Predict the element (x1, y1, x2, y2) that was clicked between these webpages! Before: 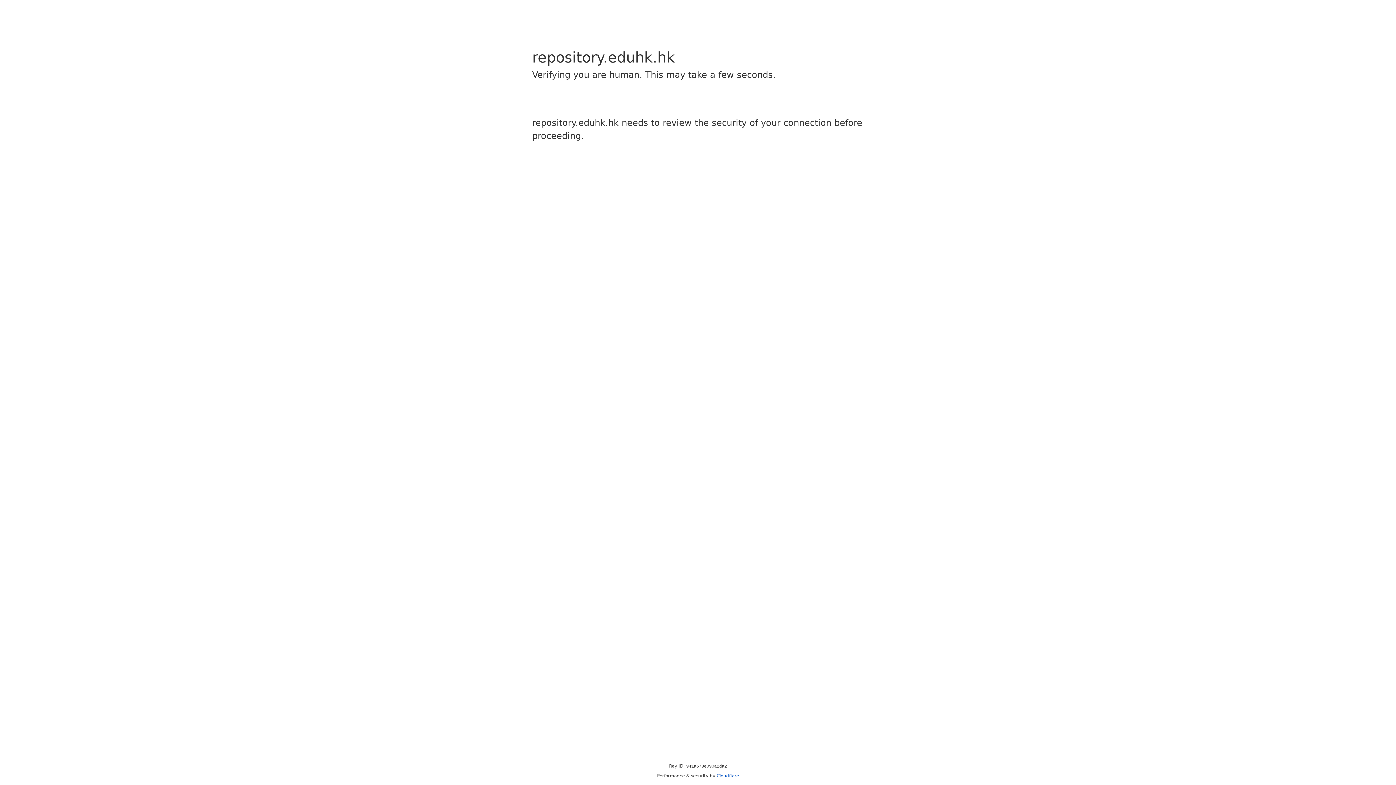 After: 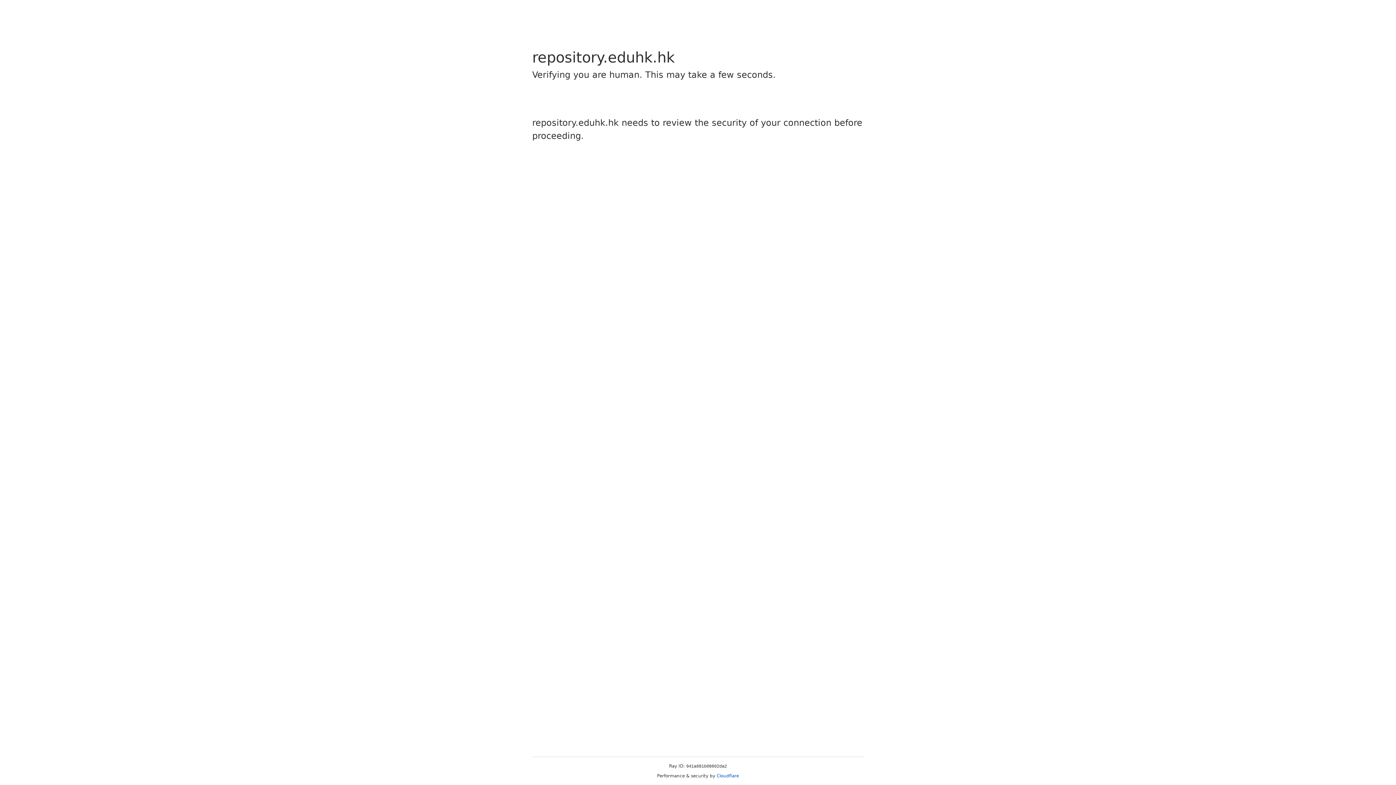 Action: label: Cloudflare bbox: (716, 773, 739, 778)